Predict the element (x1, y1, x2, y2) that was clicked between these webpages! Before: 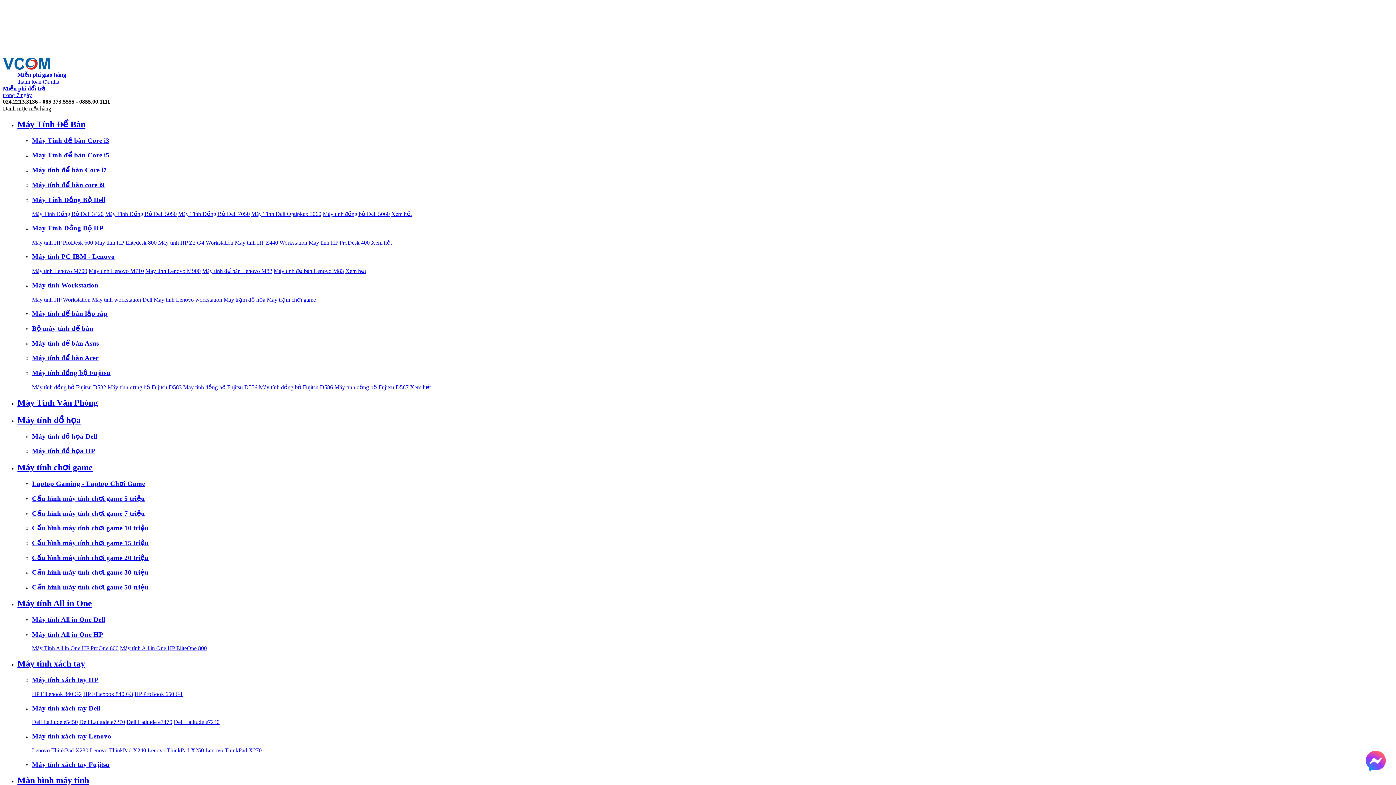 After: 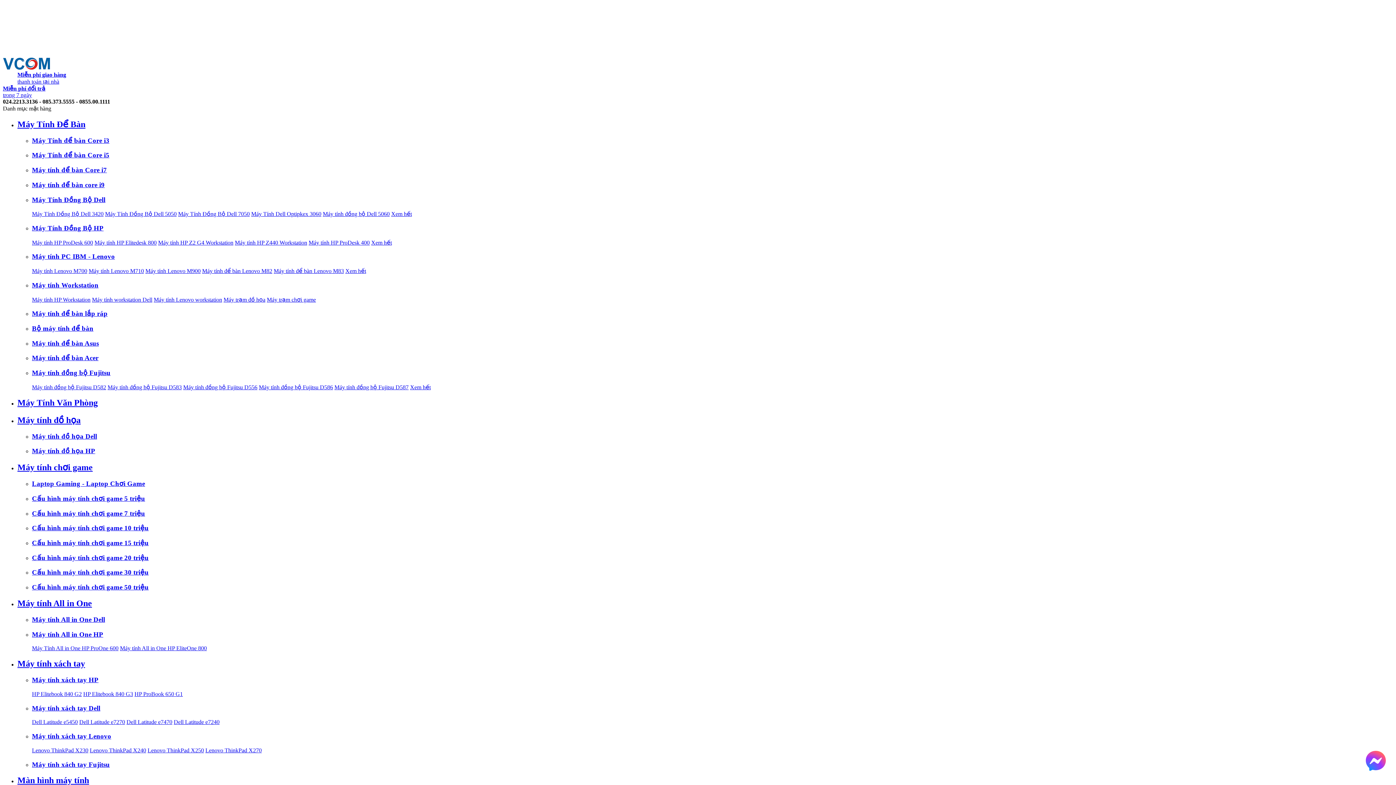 Action: bbox: (183, 384, 257, 390) label: Máy tính đồng bộ Fujitsu D556